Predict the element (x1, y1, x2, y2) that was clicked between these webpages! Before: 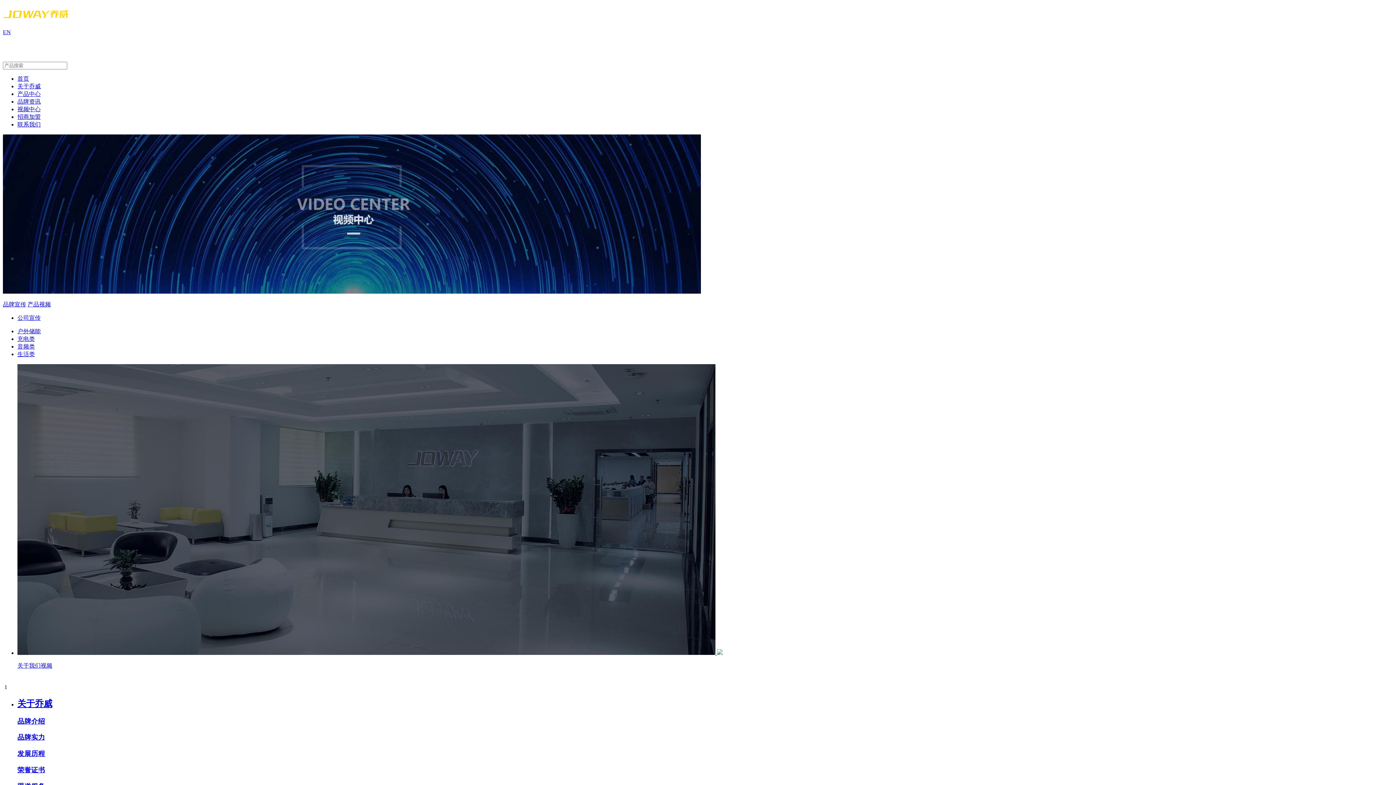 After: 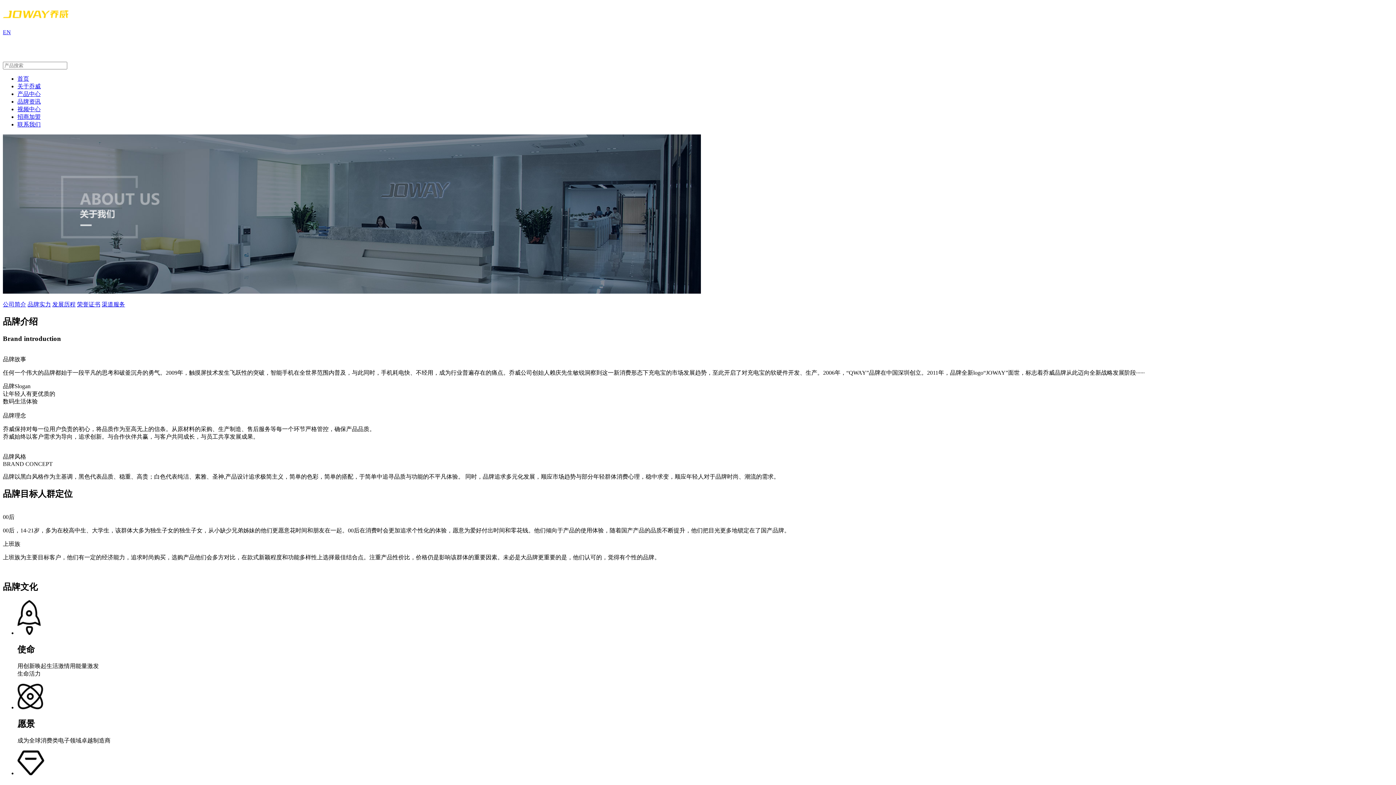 Action: bbox: (17, 717, 45, 725) label: 品牌介绍